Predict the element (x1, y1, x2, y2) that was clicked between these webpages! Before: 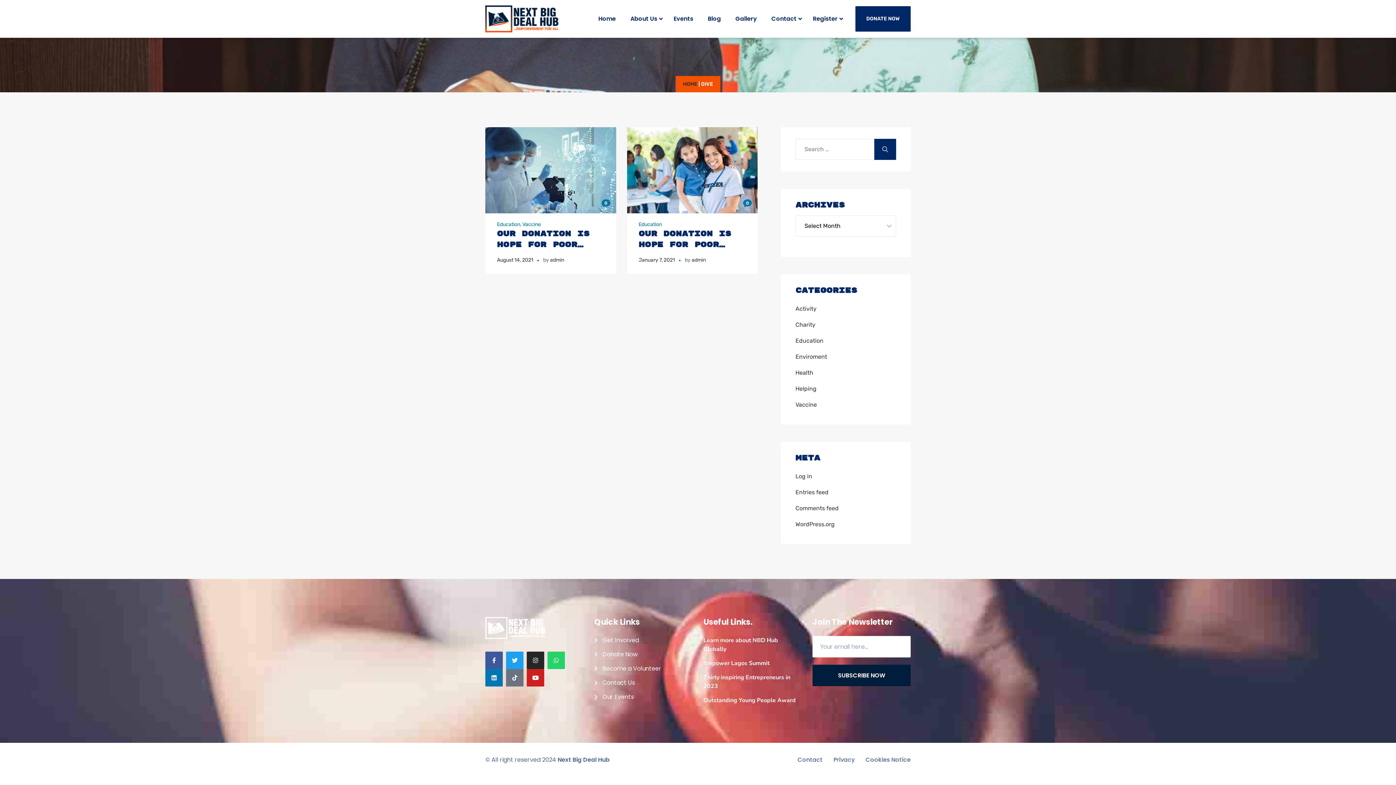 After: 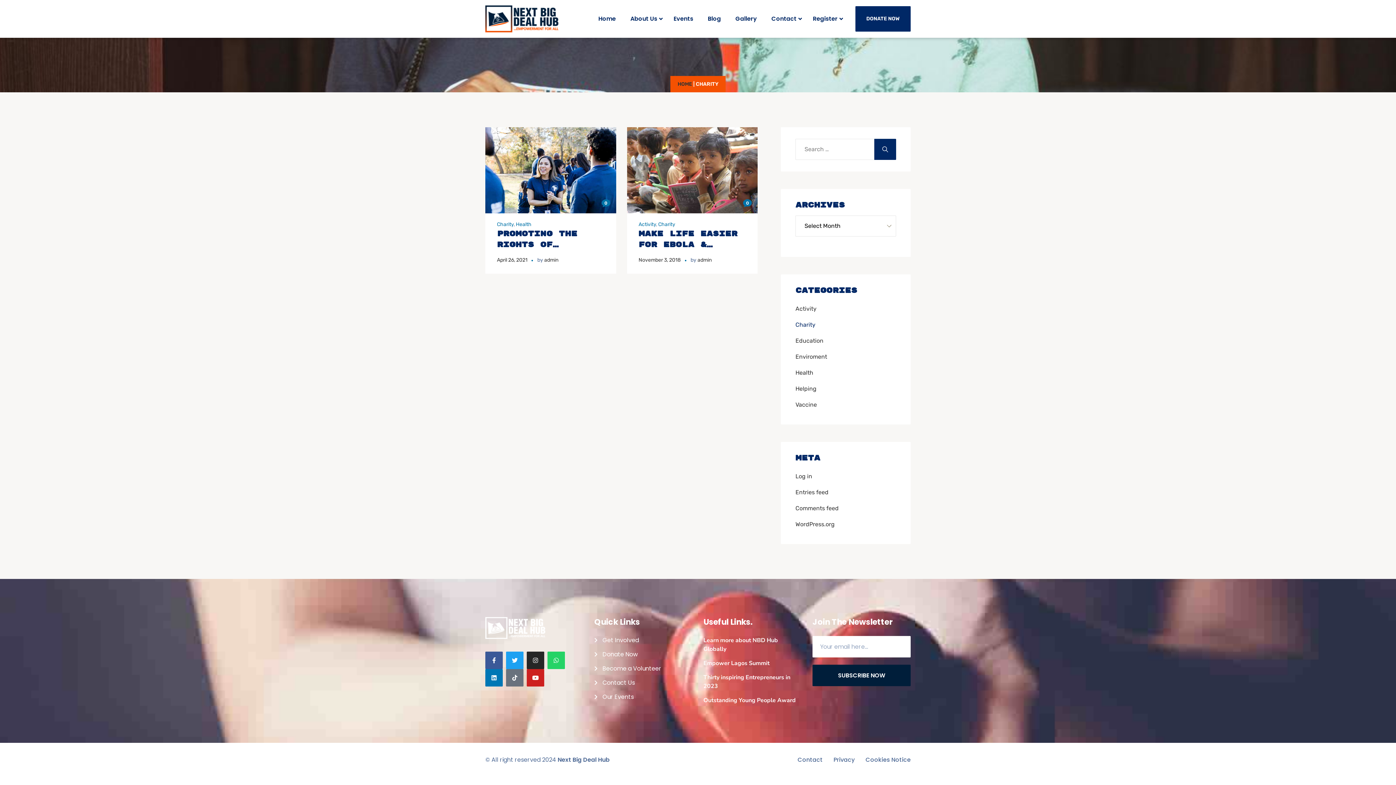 Action: bbox: (795, 321, 815, 328) label: Charity